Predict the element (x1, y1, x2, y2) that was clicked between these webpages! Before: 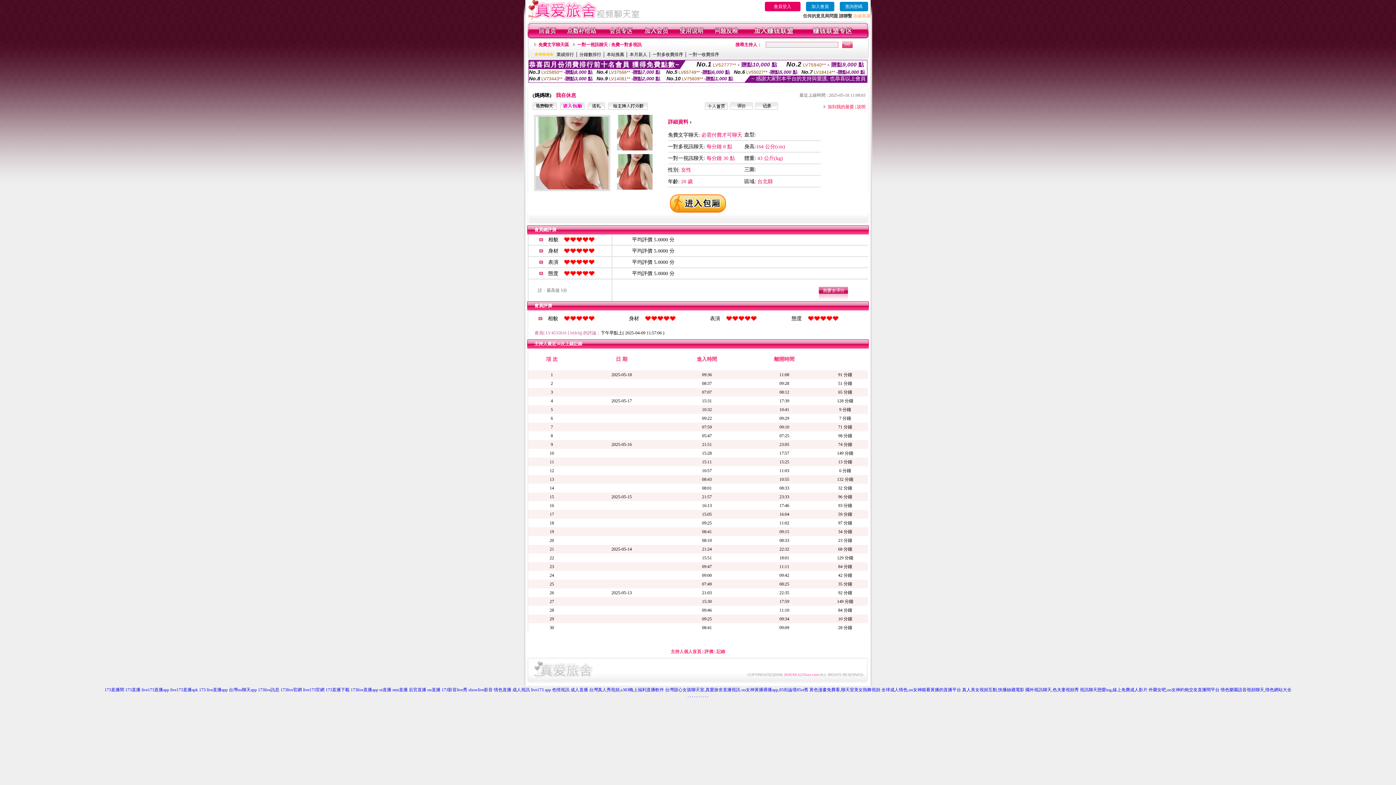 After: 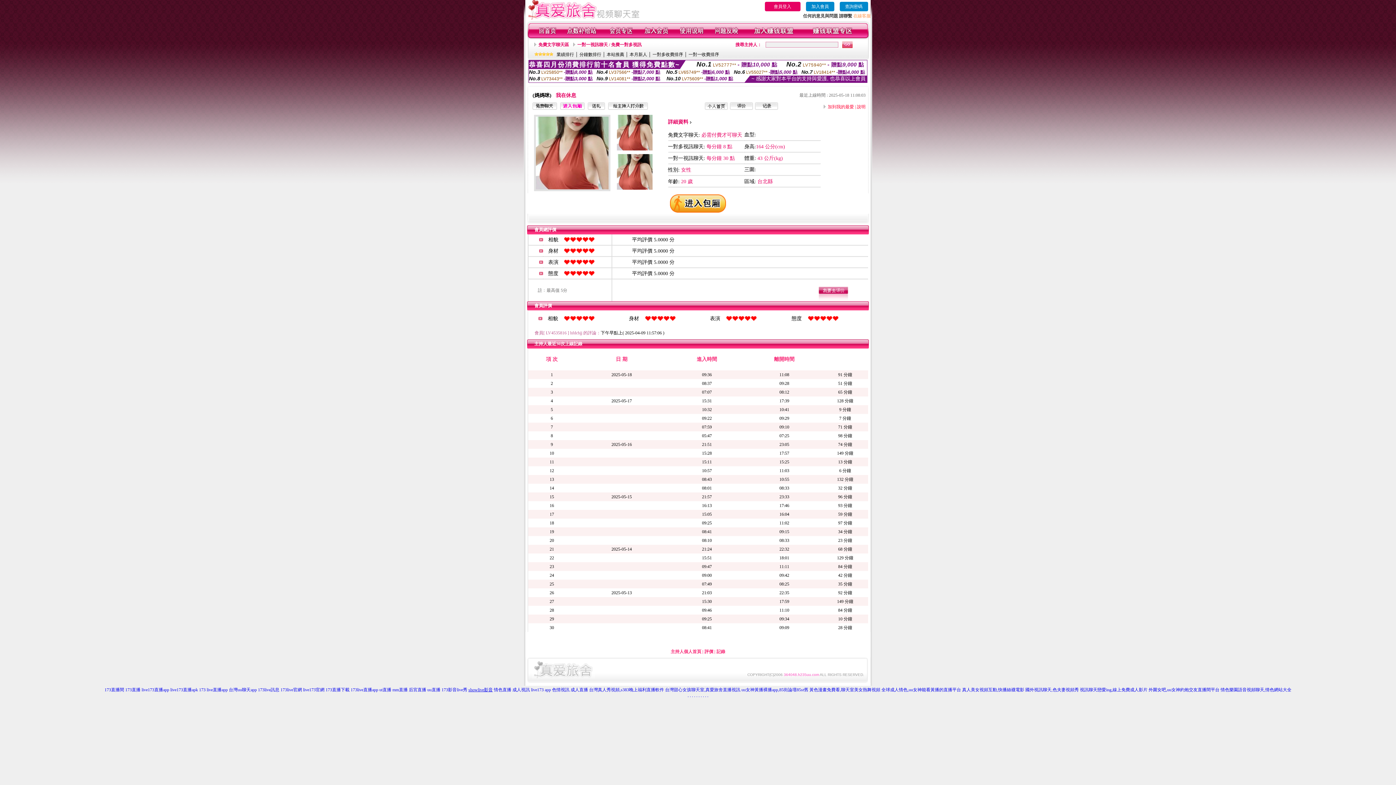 Action: bbox: (468, 687, 492, 692) label: showlive影音